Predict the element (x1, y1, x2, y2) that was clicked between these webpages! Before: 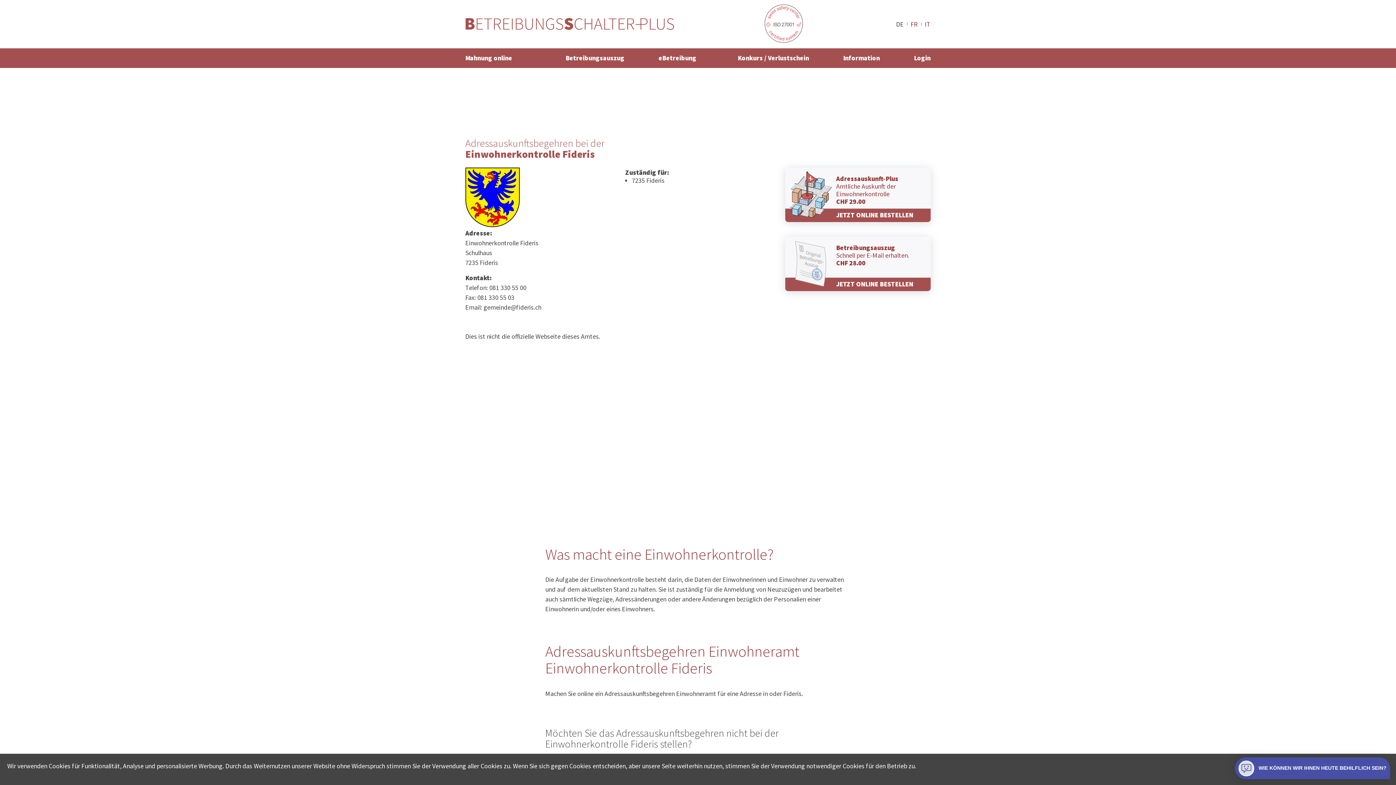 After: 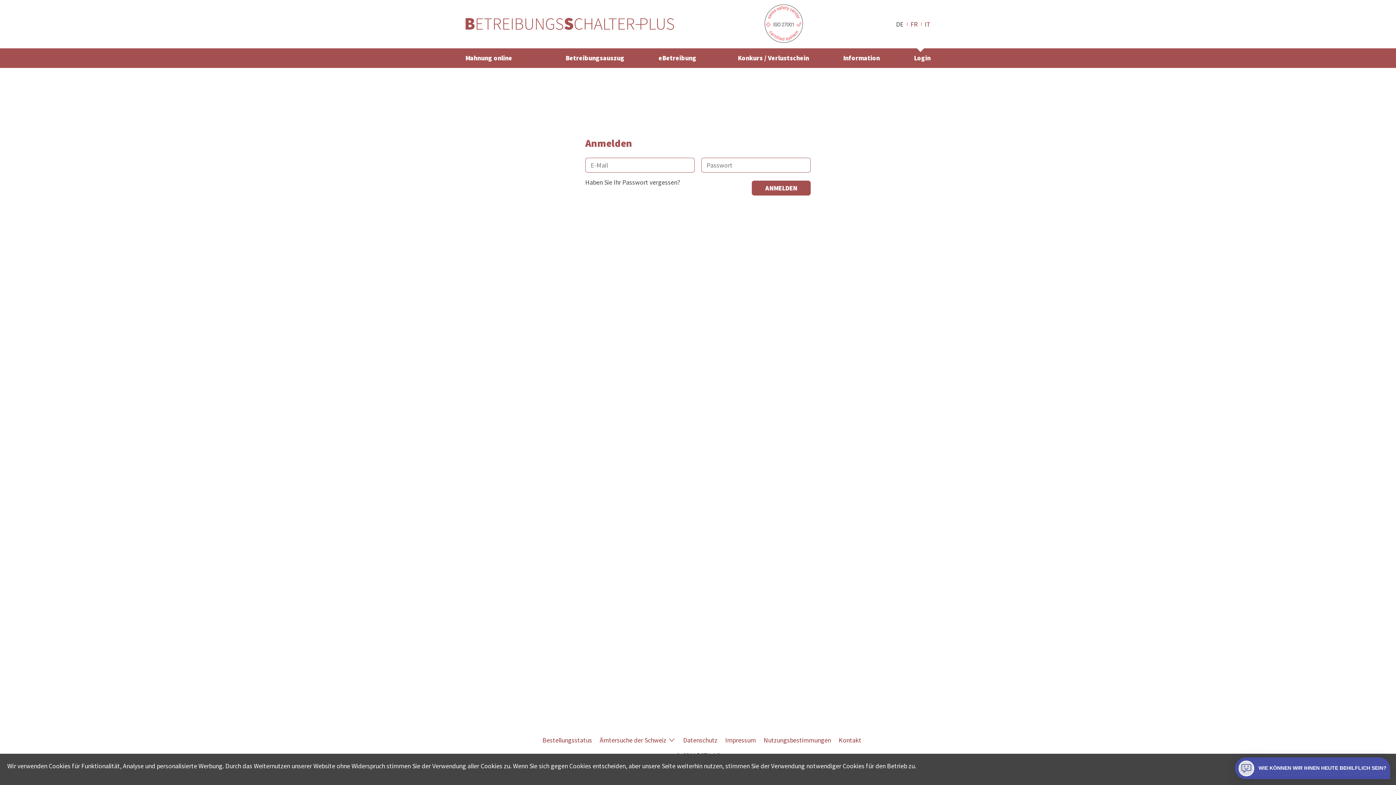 Action: label: Login bbox: (910, 52, 930, 64)